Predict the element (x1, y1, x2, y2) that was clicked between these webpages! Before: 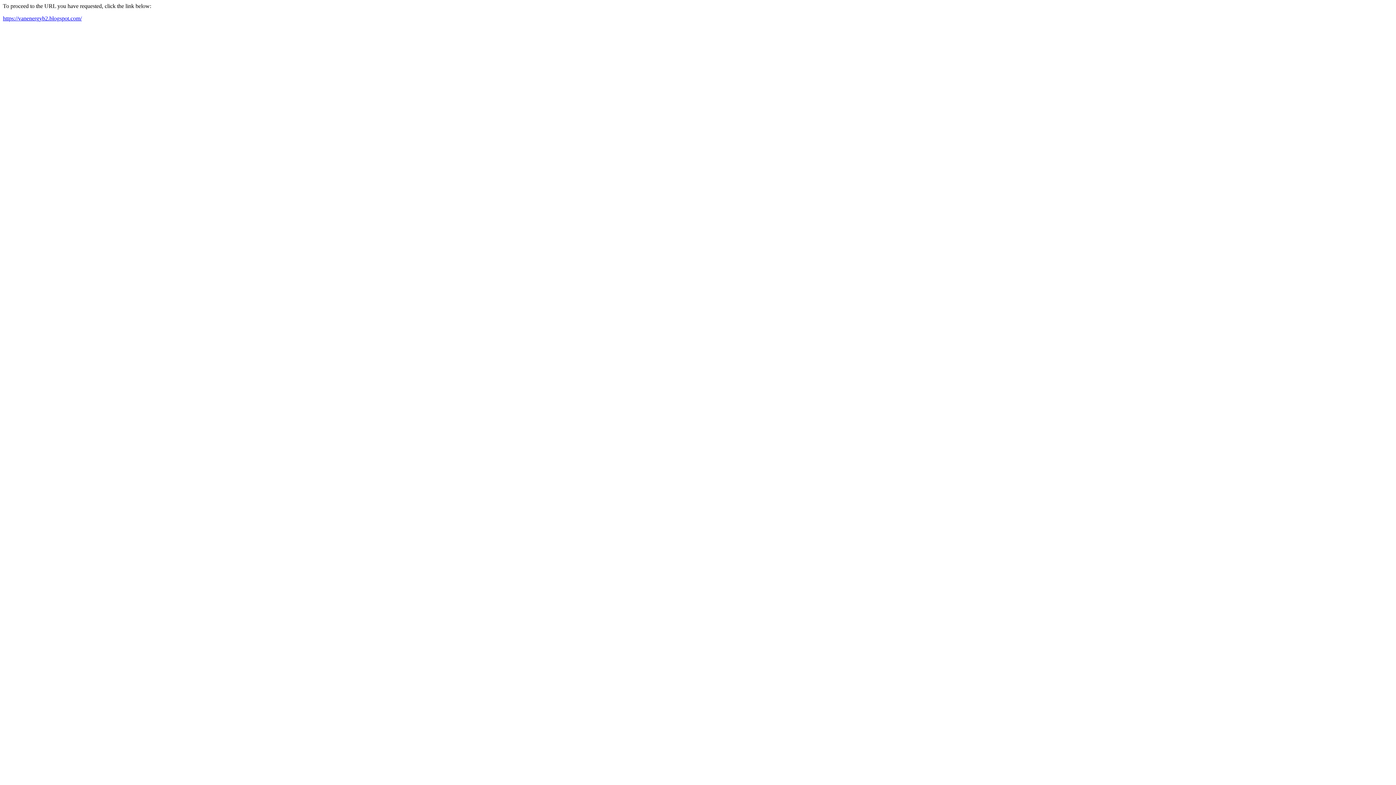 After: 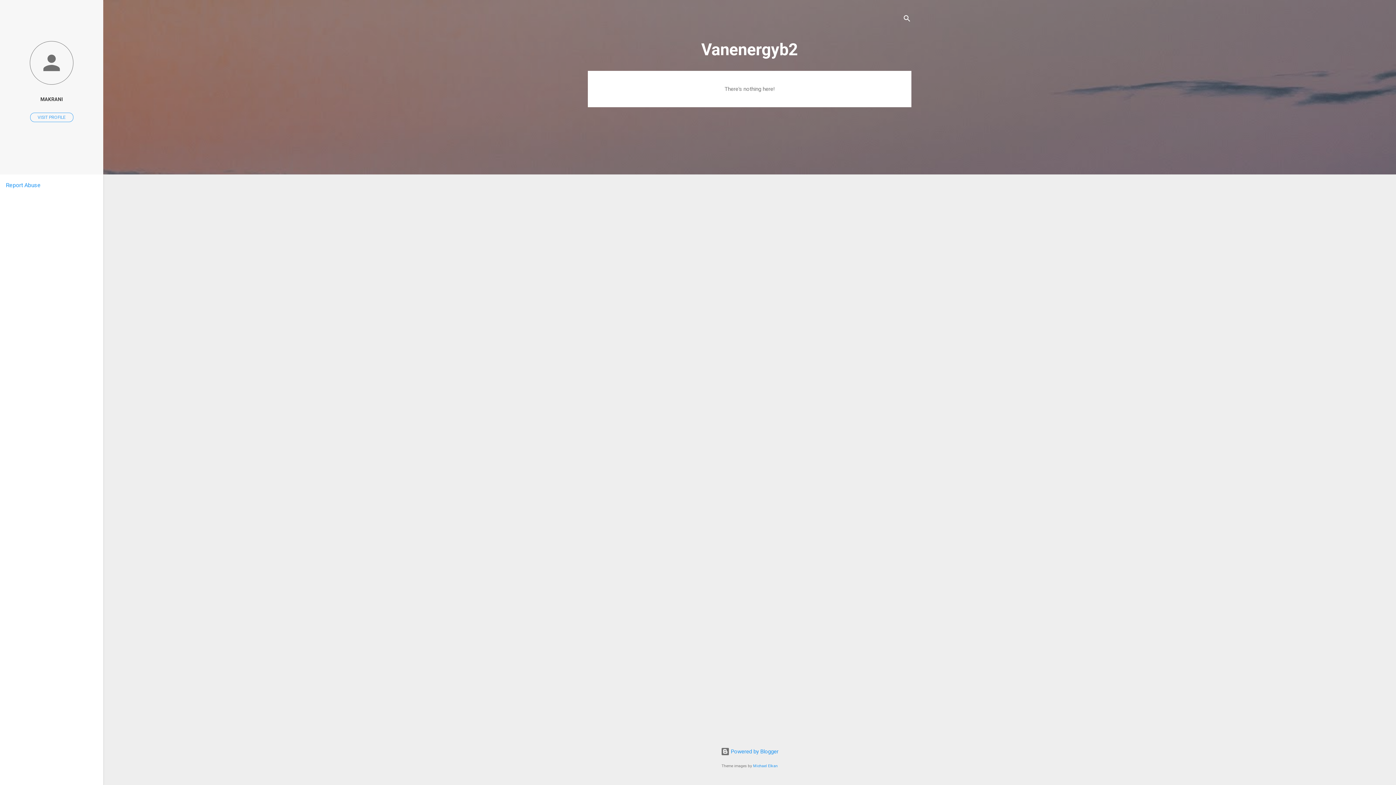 Action: bbox: (2, 15, 81, 21) label: https://vanenergyb2.blogspot.com/